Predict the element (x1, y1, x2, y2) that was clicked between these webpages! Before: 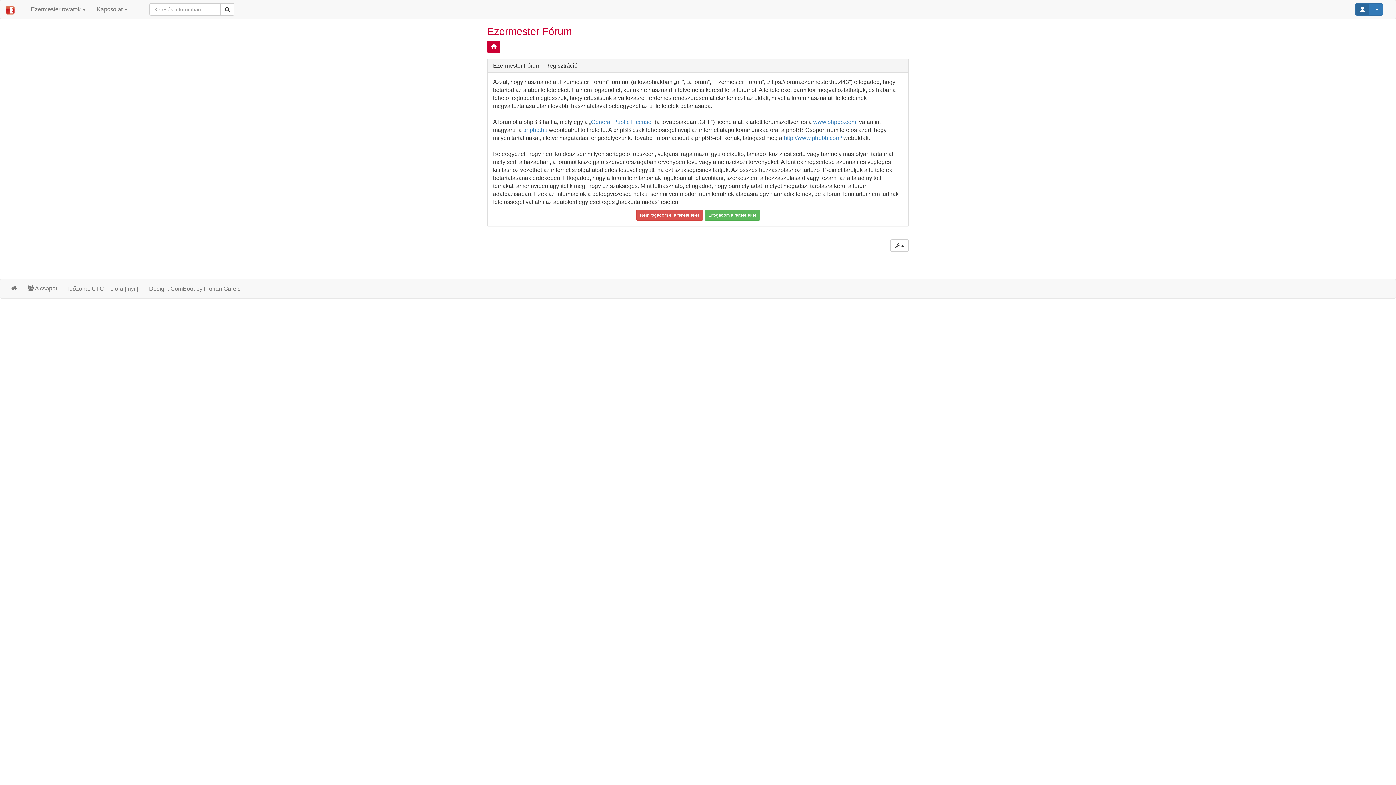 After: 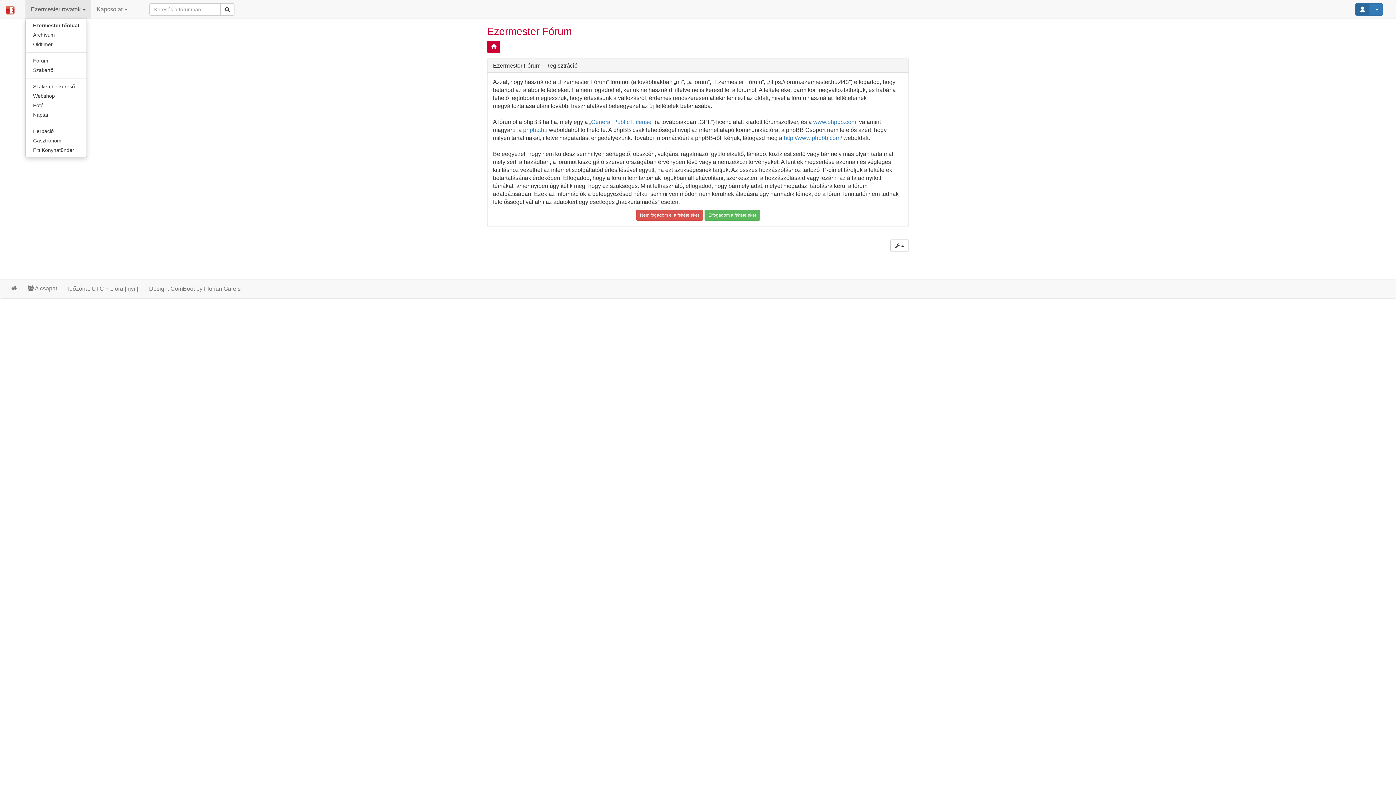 Action: label: Ezermester rovatok  bbox: (25, 0, 91, 18)